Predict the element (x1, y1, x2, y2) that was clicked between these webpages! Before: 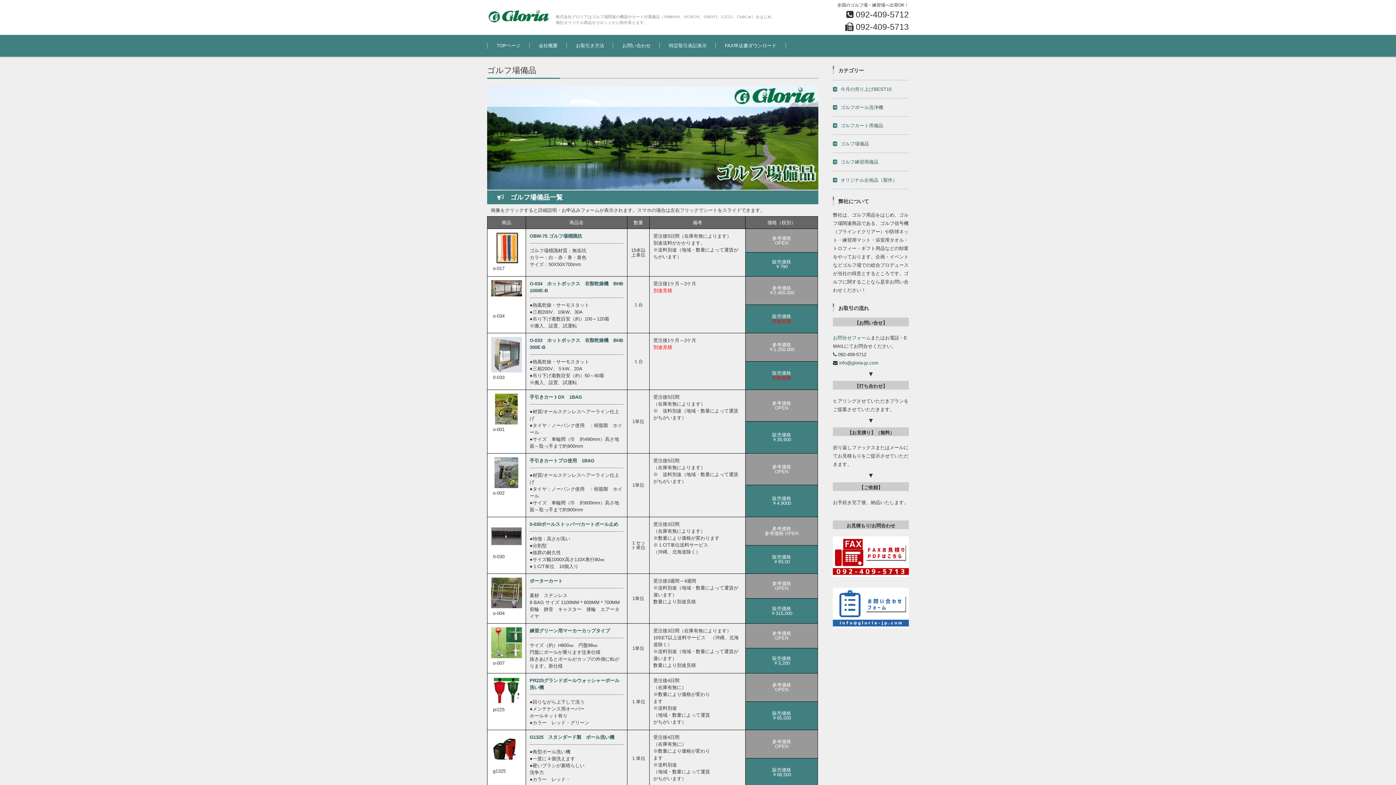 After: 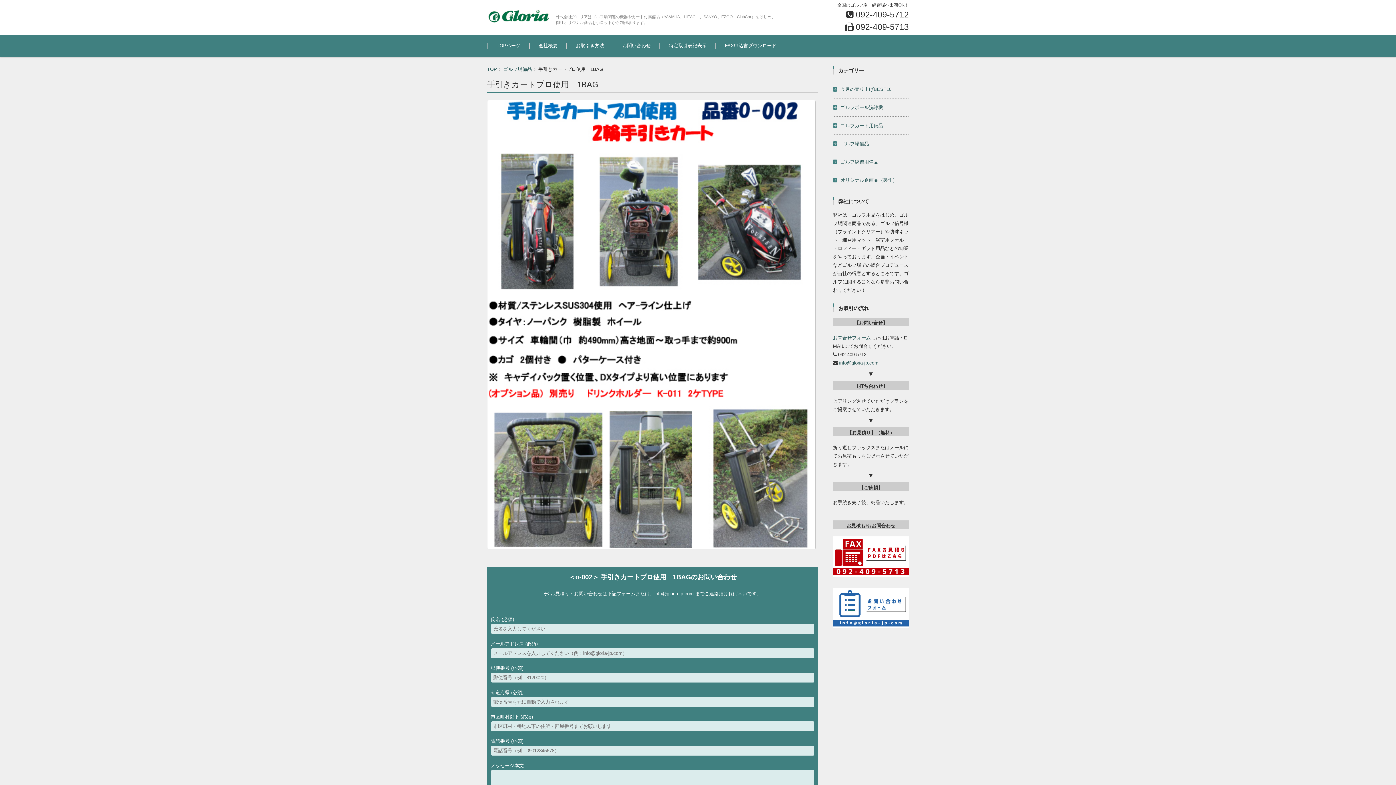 Action: bbox: (491, 483, 522, 489)